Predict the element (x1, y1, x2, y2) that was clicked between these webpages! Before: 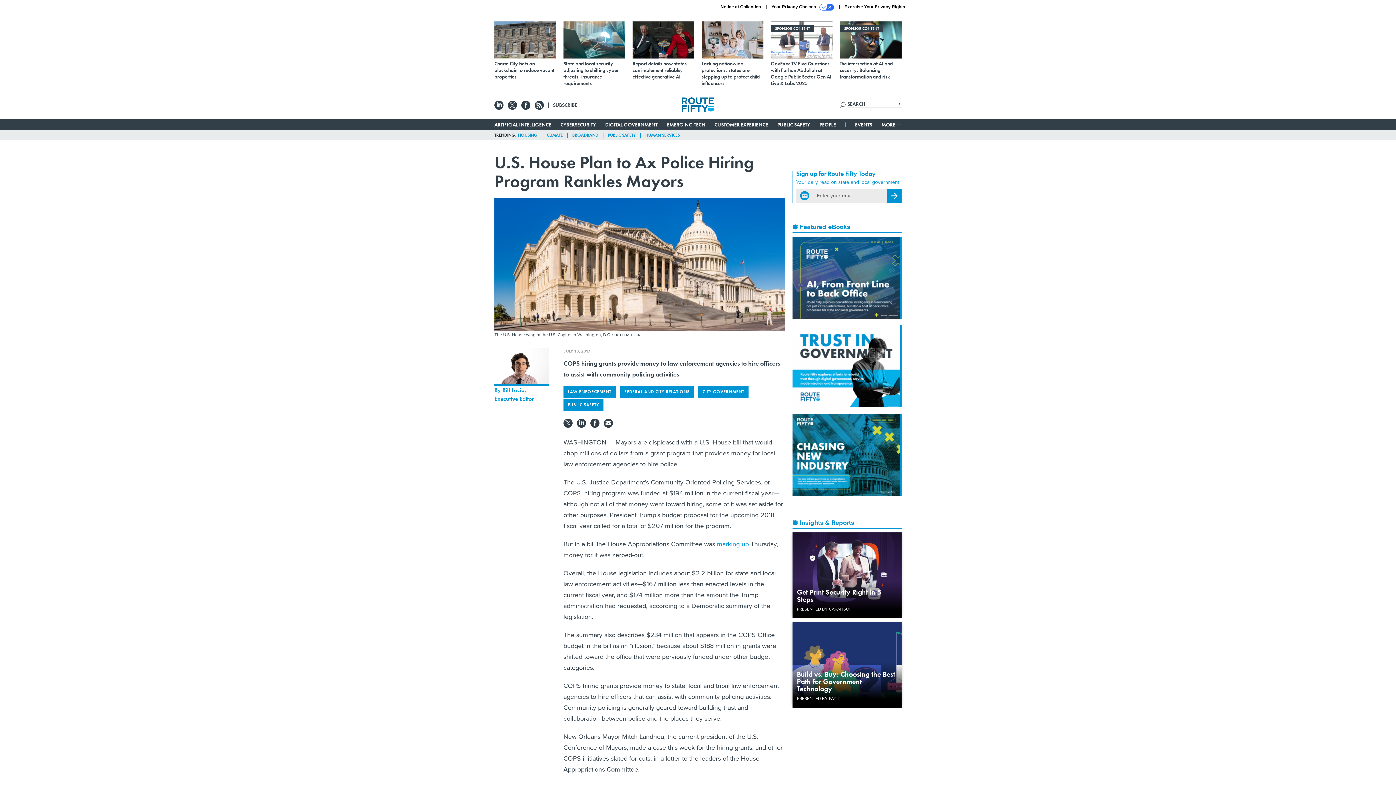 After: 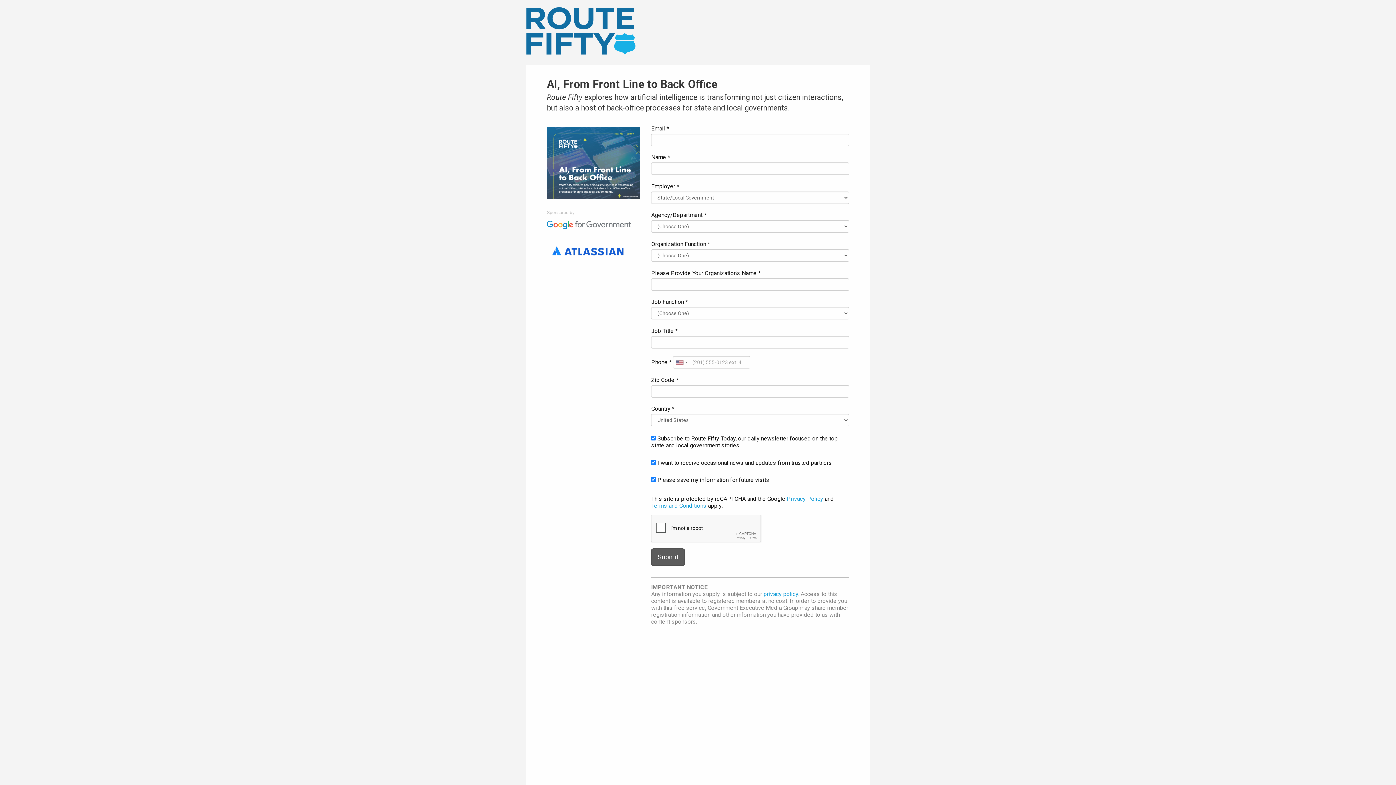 Action: bbox: (792, 236, 901, 321)